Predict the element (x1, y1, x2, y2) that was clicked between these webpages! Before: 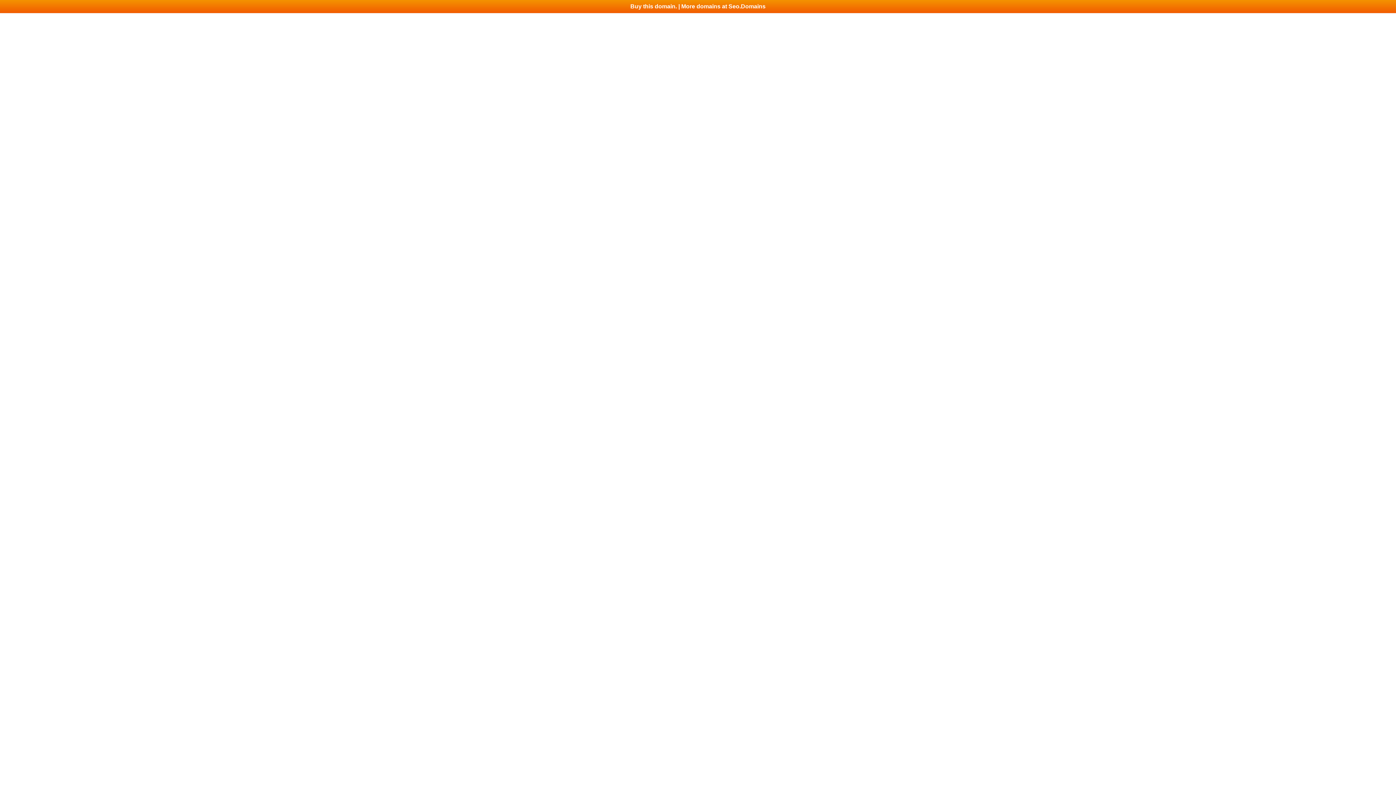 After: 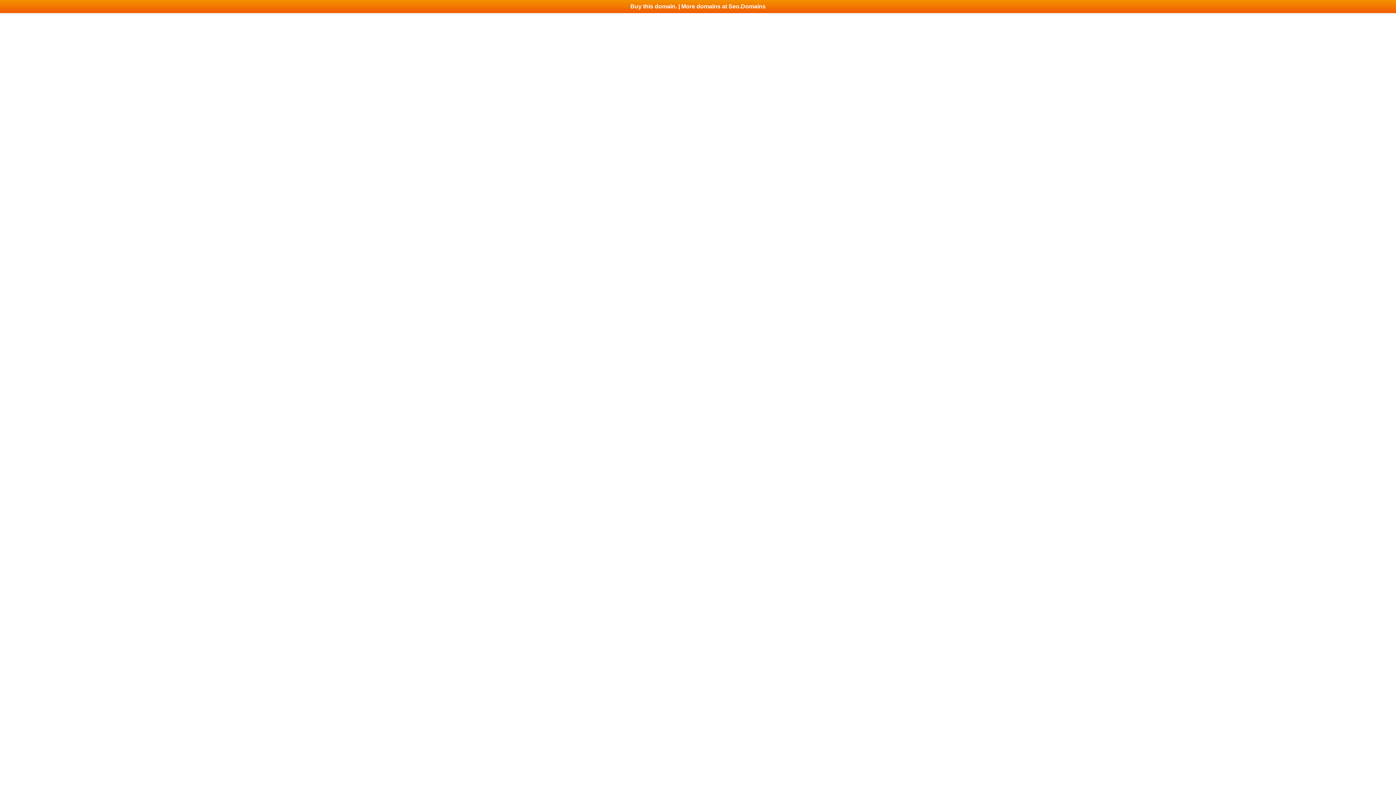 Action: label: Buy this domain. | More domains at Seo.Domains bbox: (0, 0, 1396, 13)